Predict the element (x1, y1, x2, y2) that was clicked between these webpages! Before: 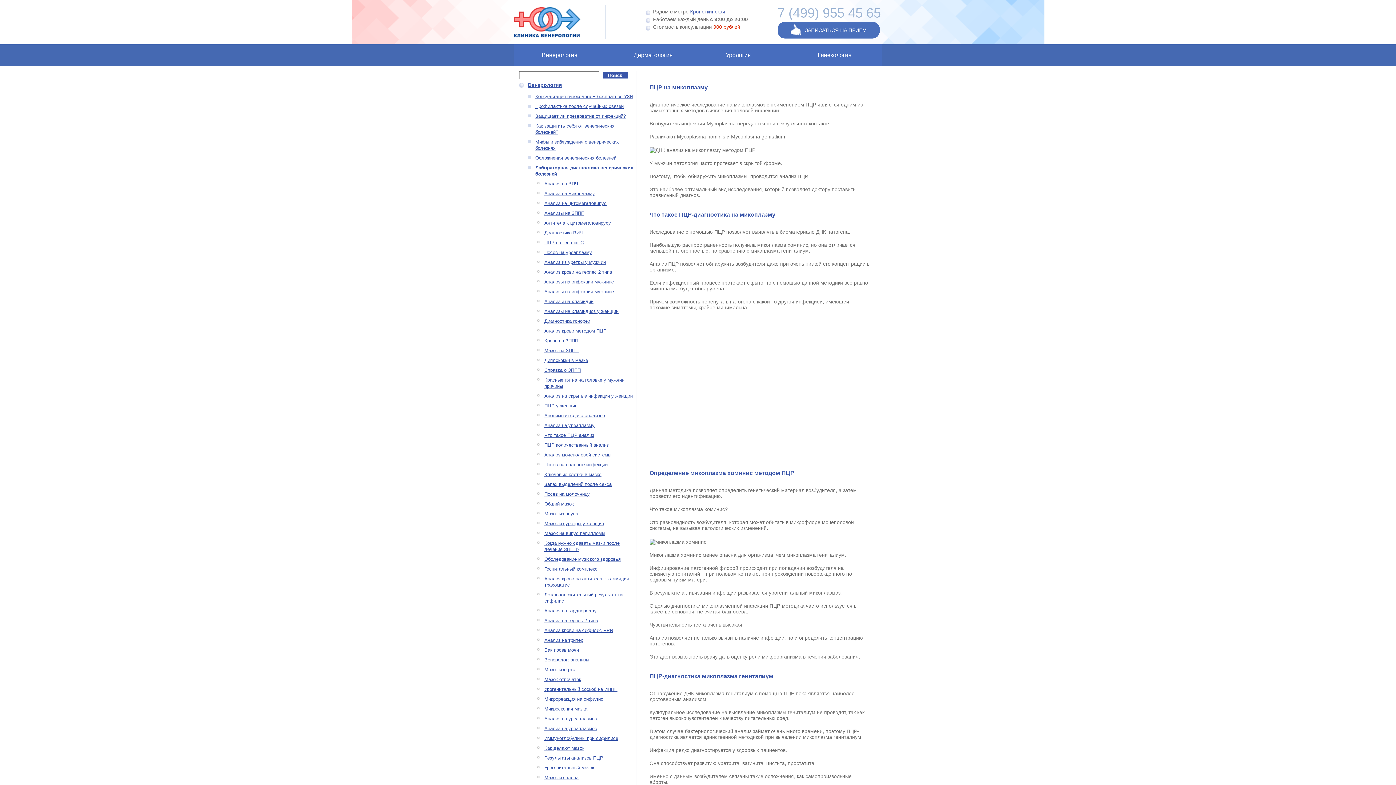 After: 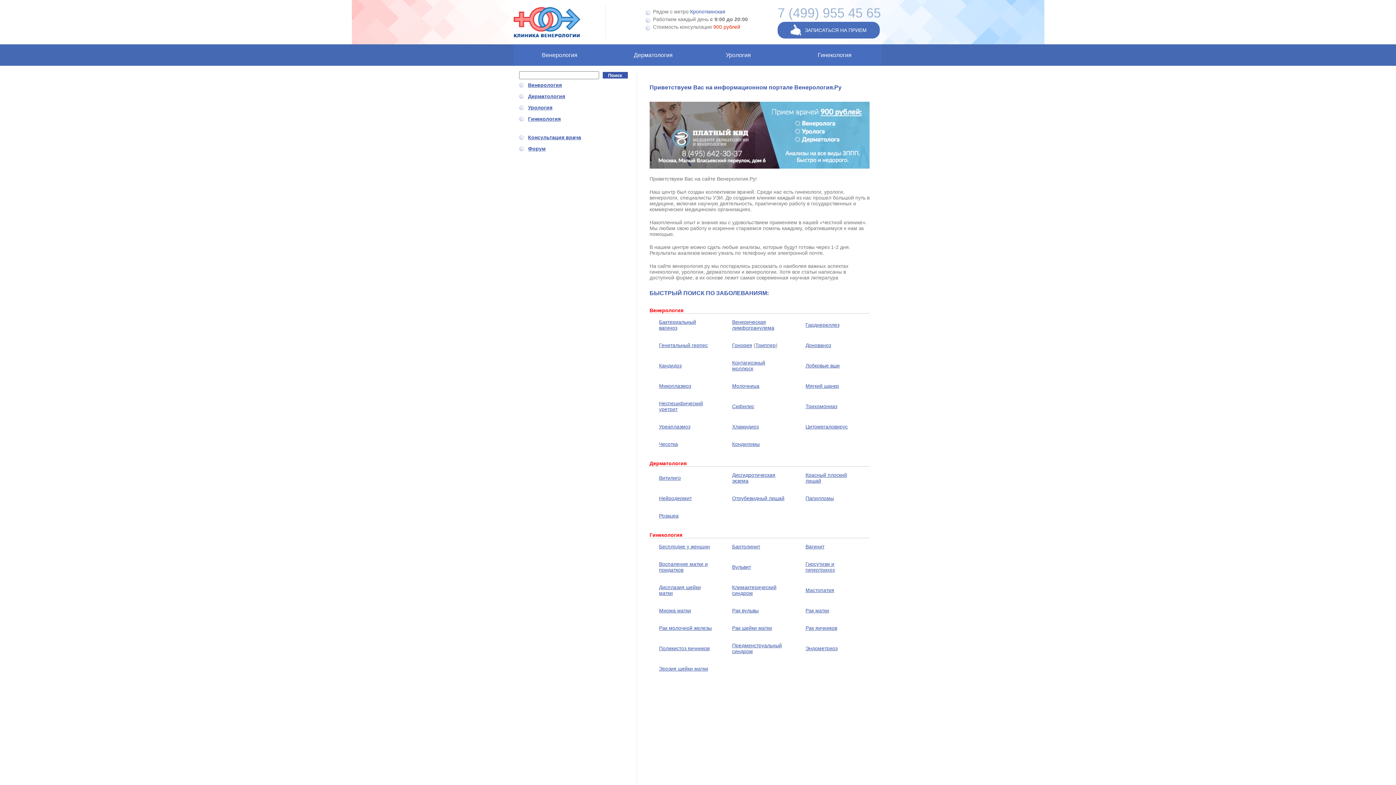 Action: bbox: (513, 5, 605, 39)